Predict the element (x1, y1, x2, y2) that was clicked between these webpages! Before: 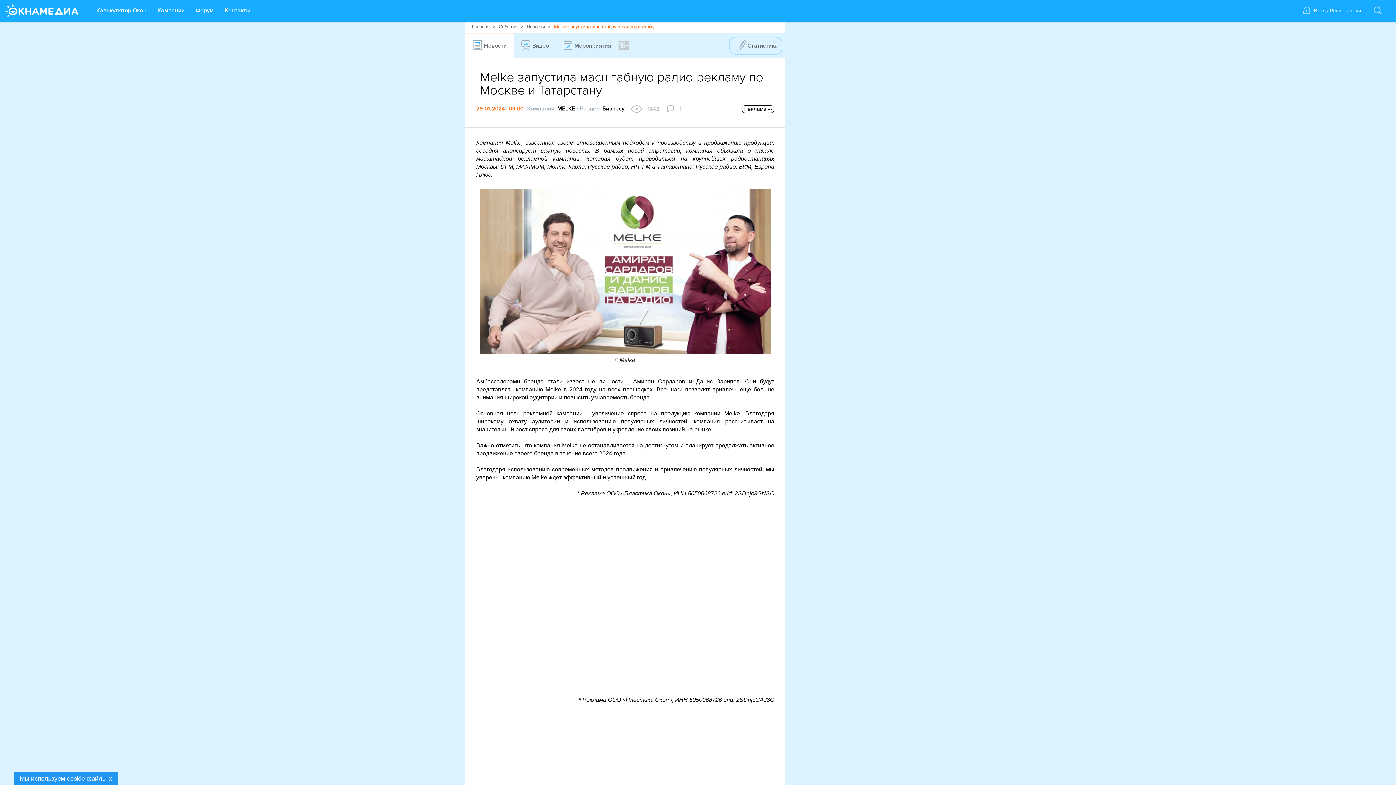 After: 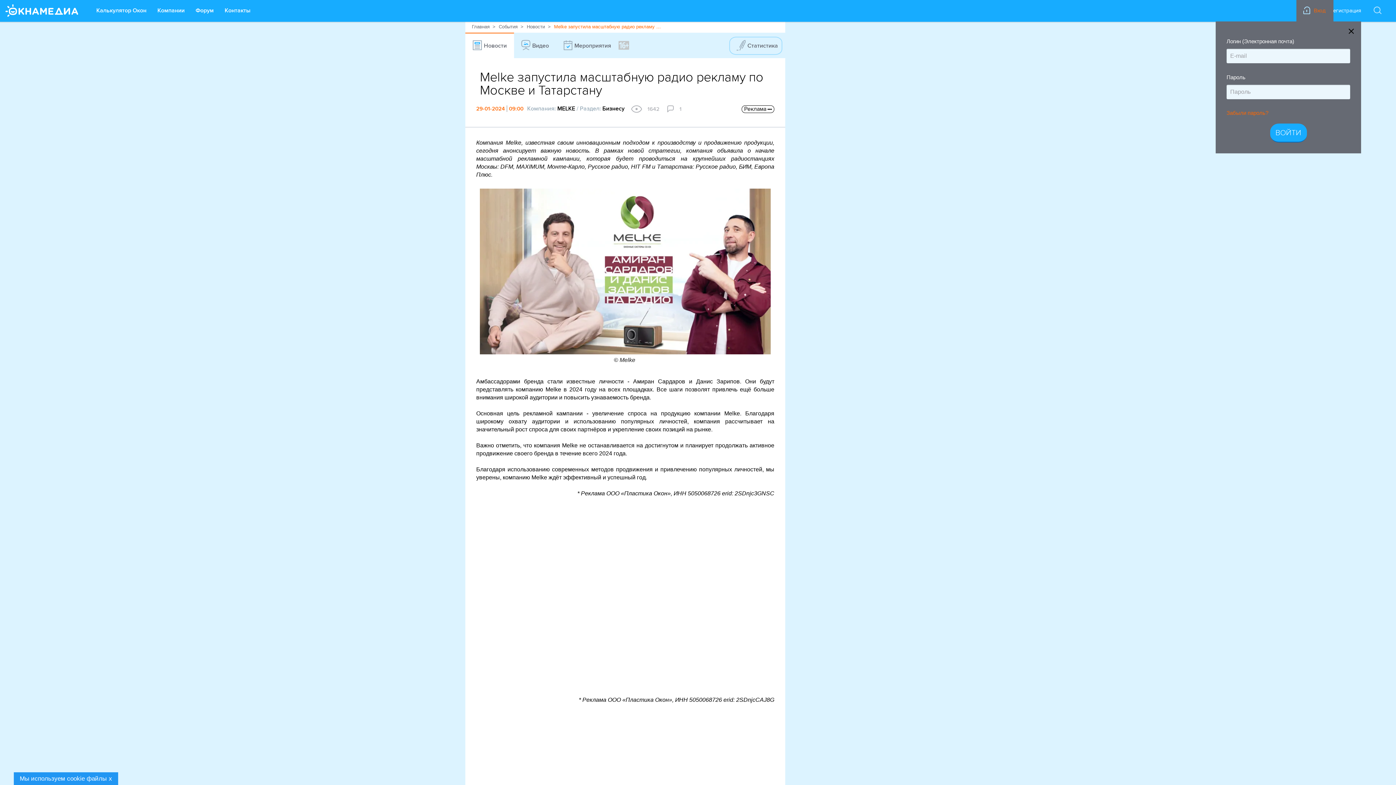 Action: label: Вход bbox: (1314, 7, 1325, 13)